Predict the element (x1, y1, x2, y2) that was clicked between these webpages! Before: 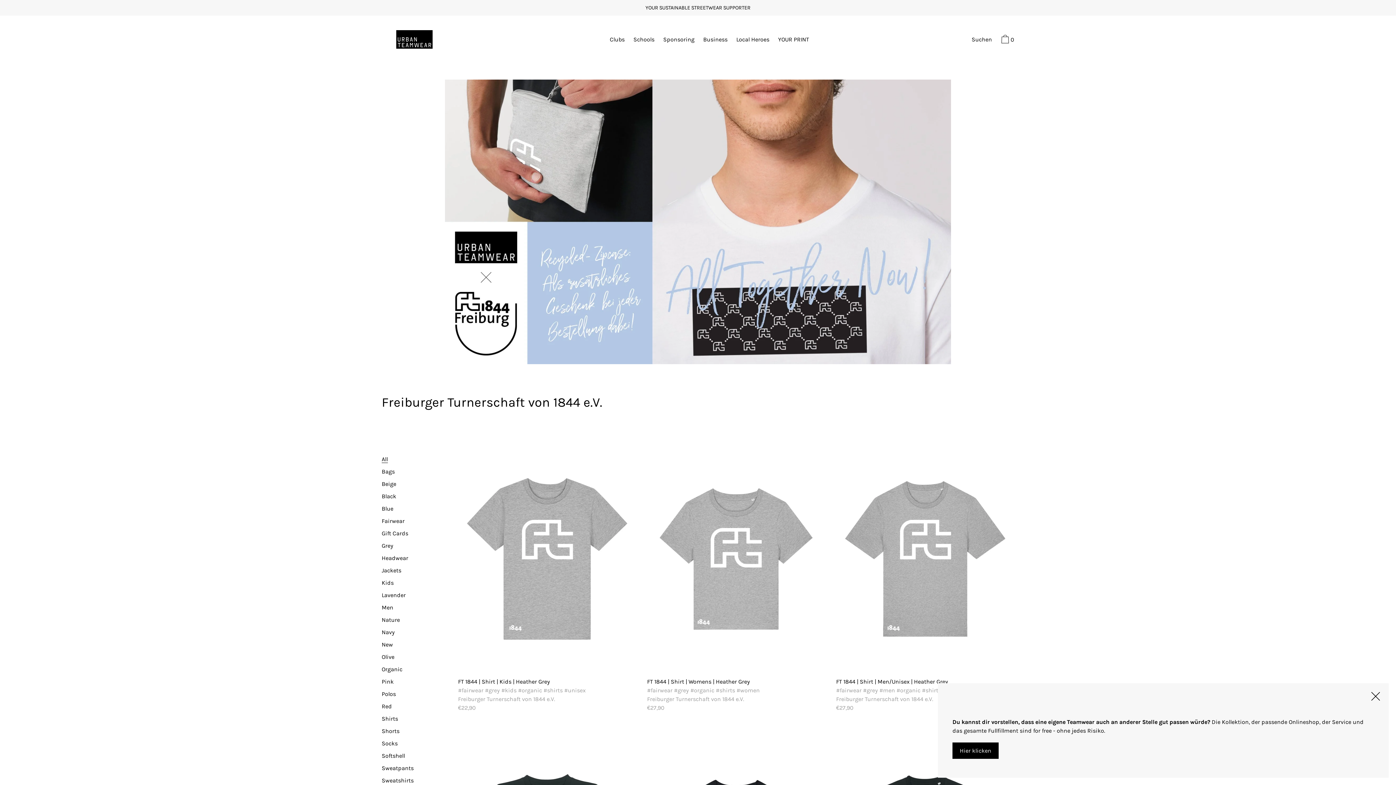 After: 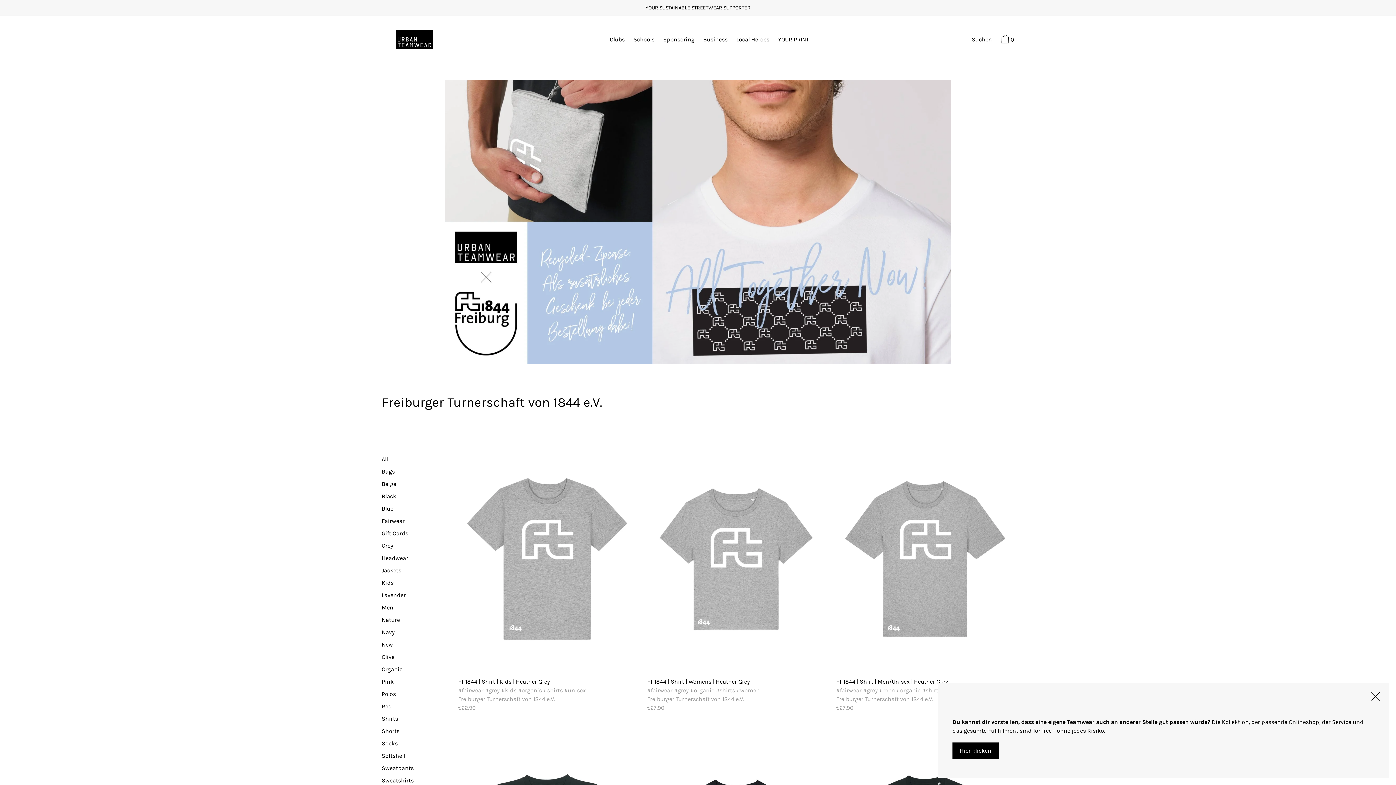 Action: label: All bbox: (381, 455, 388, 463)